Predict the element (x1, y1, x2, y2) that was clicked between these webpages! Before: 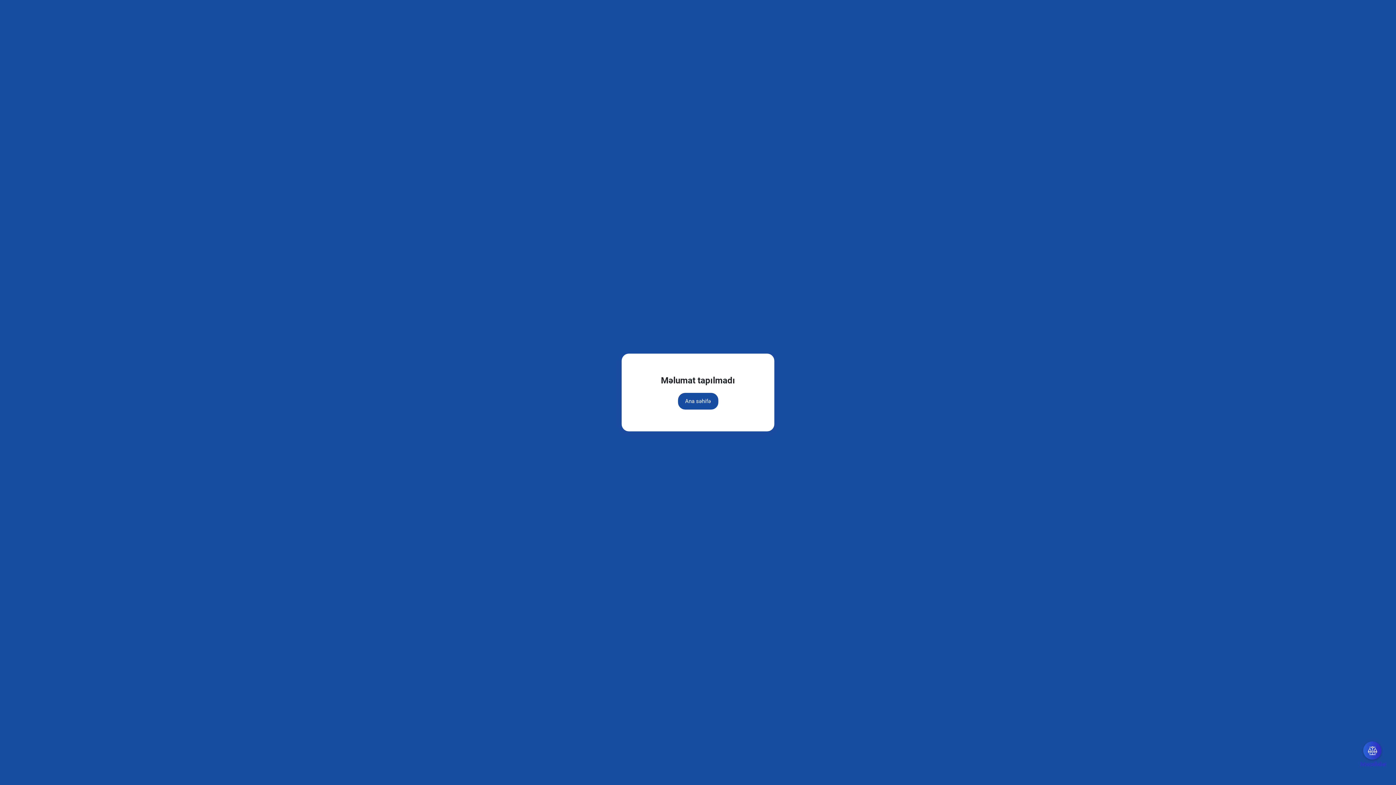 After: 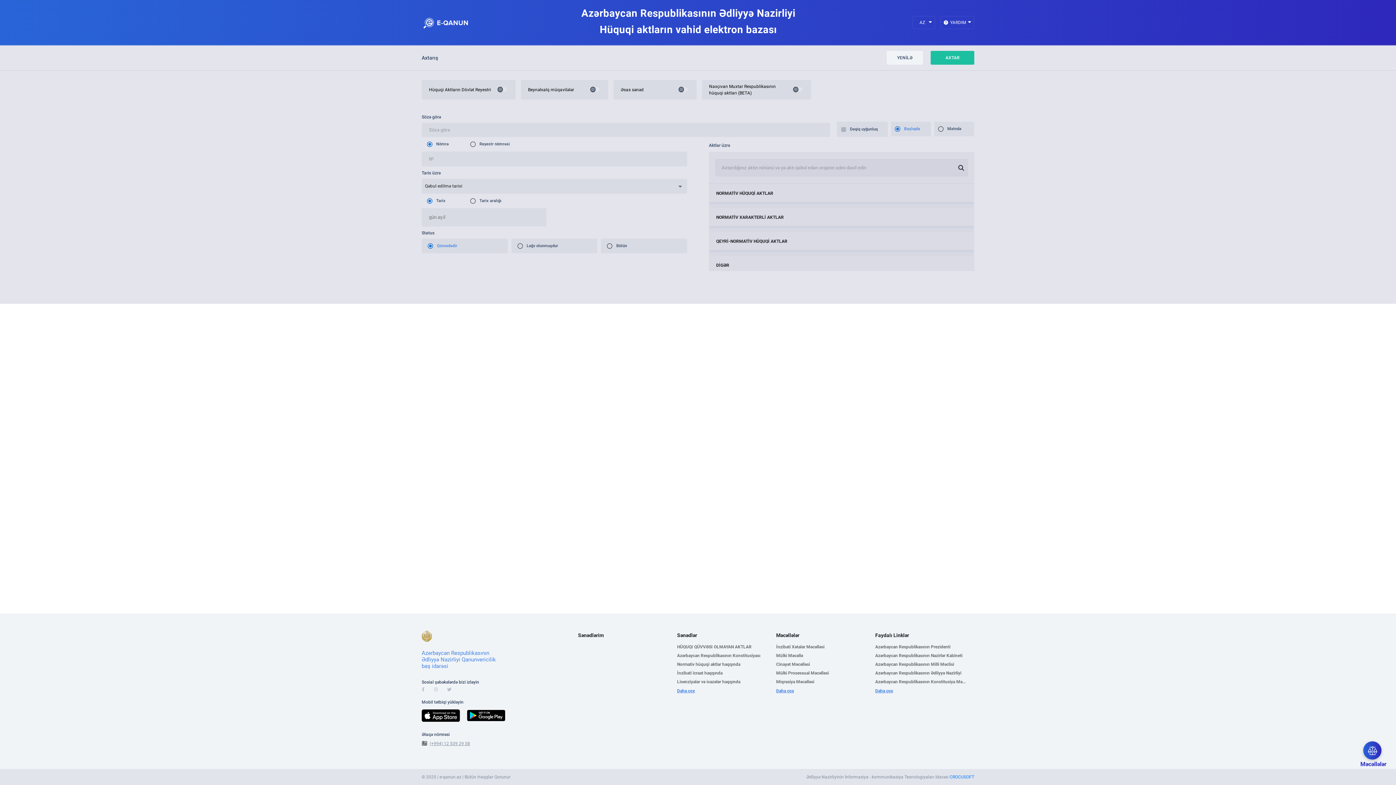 Action: label: Ana səhifə bbox: (678, 393, 718, 409)